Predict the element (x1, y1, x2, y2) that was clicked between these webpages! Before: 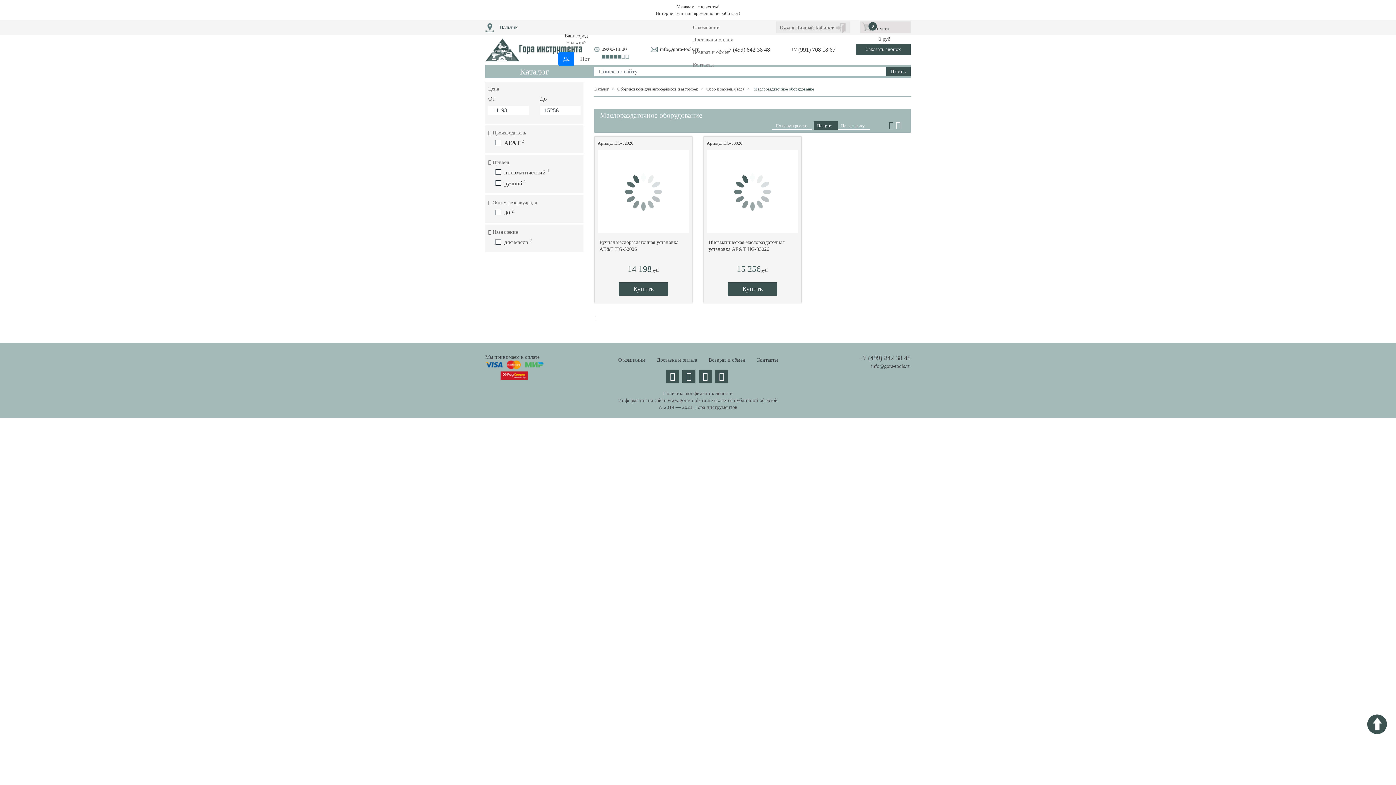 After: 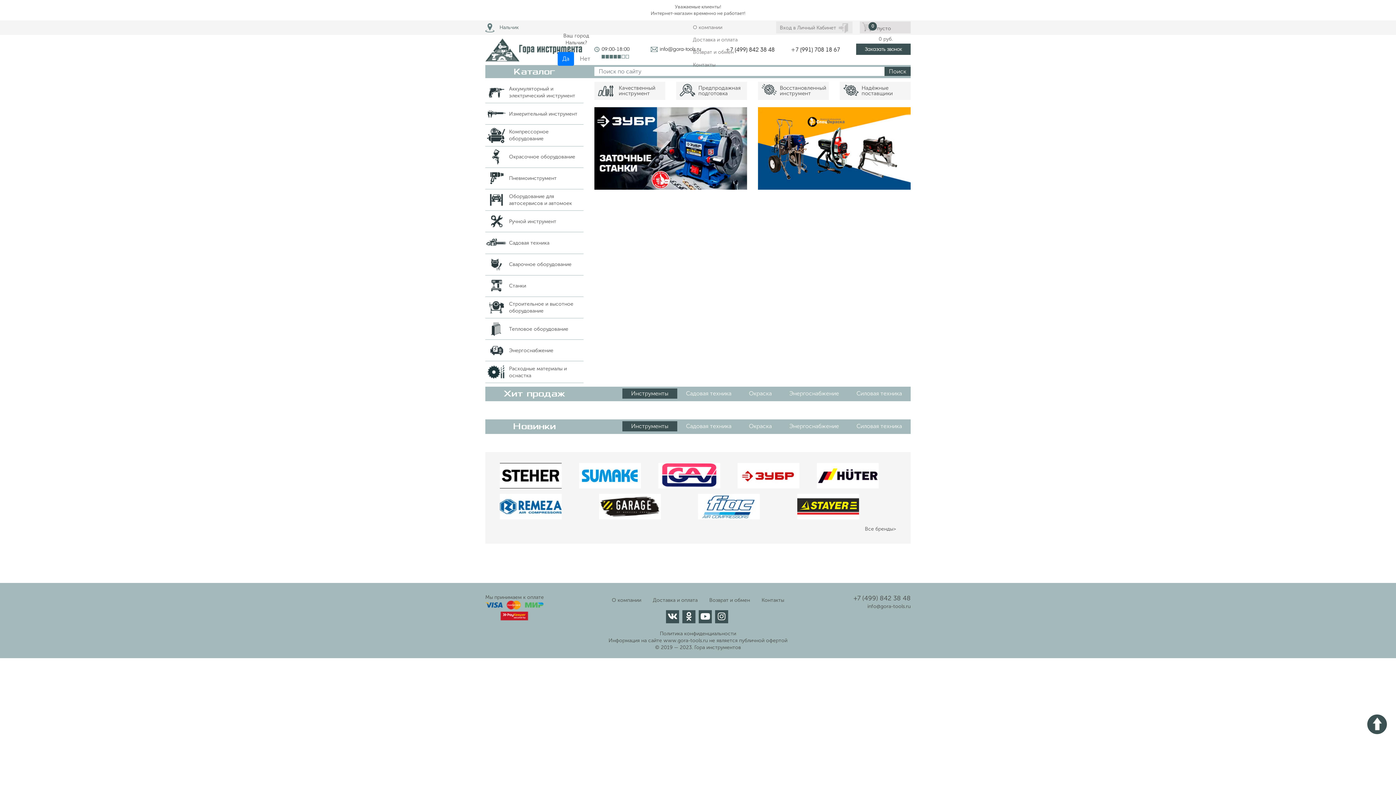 Action: label:  Привод bbox: (488, 159, 580, 165)